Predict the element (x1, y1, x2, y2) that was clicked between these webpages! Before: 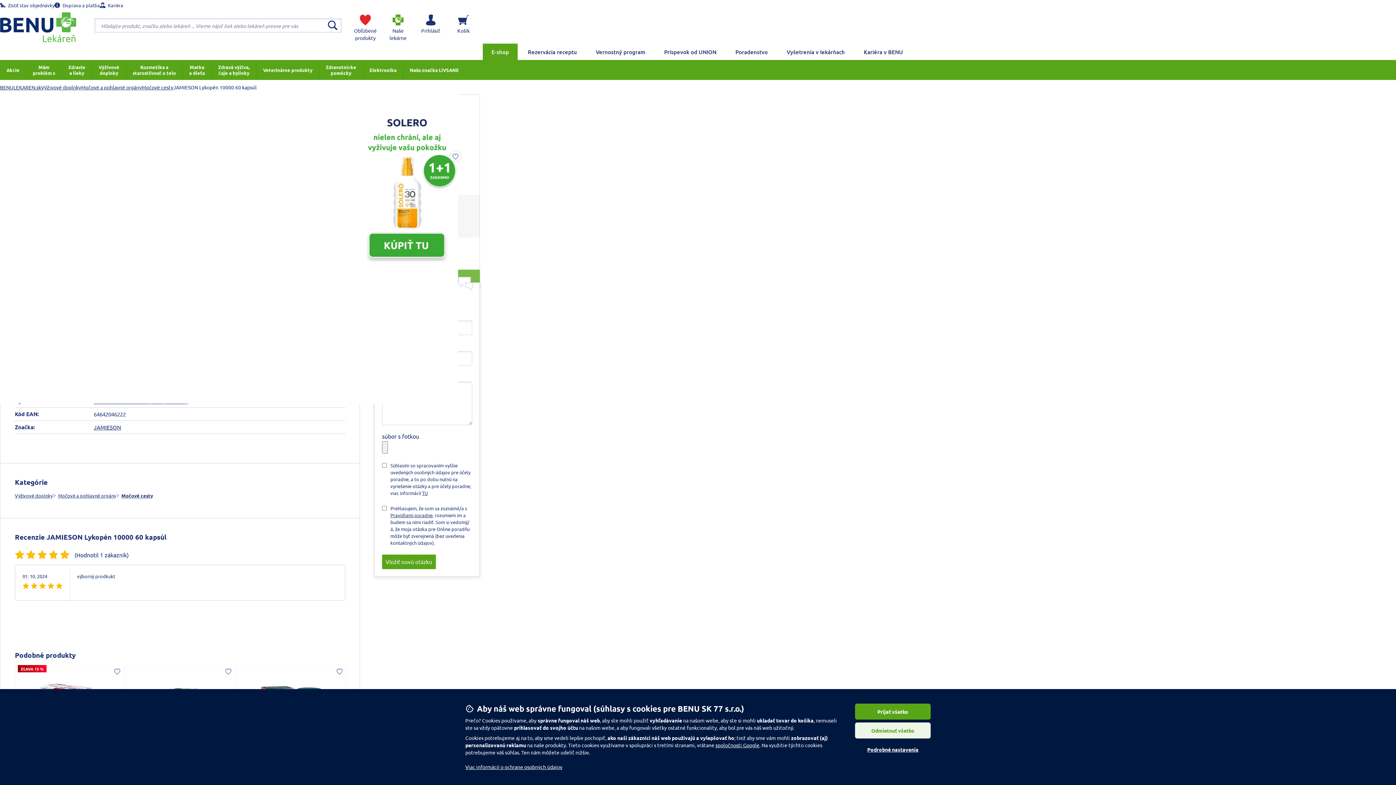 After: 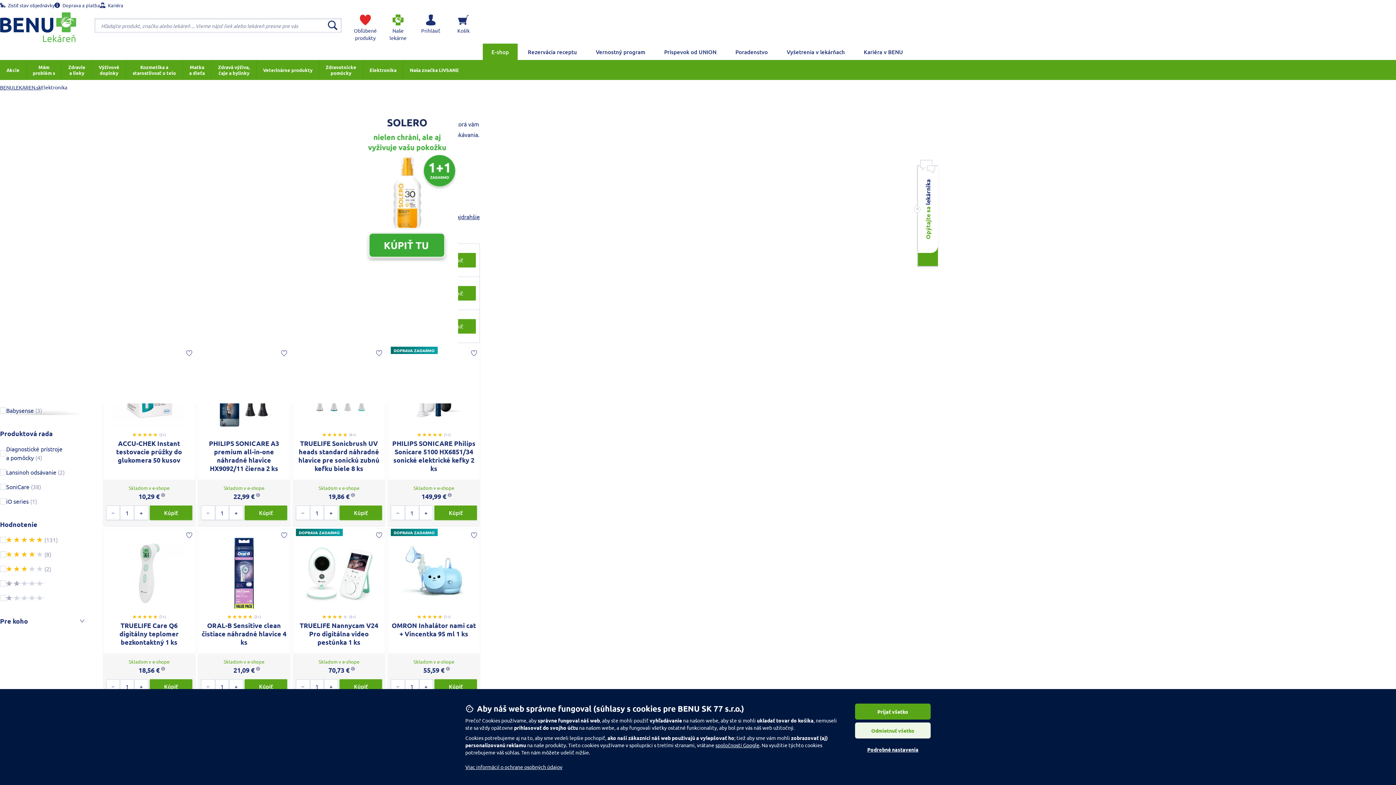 Action: bbox: (363, 60, 403, 80) label: Elektronika